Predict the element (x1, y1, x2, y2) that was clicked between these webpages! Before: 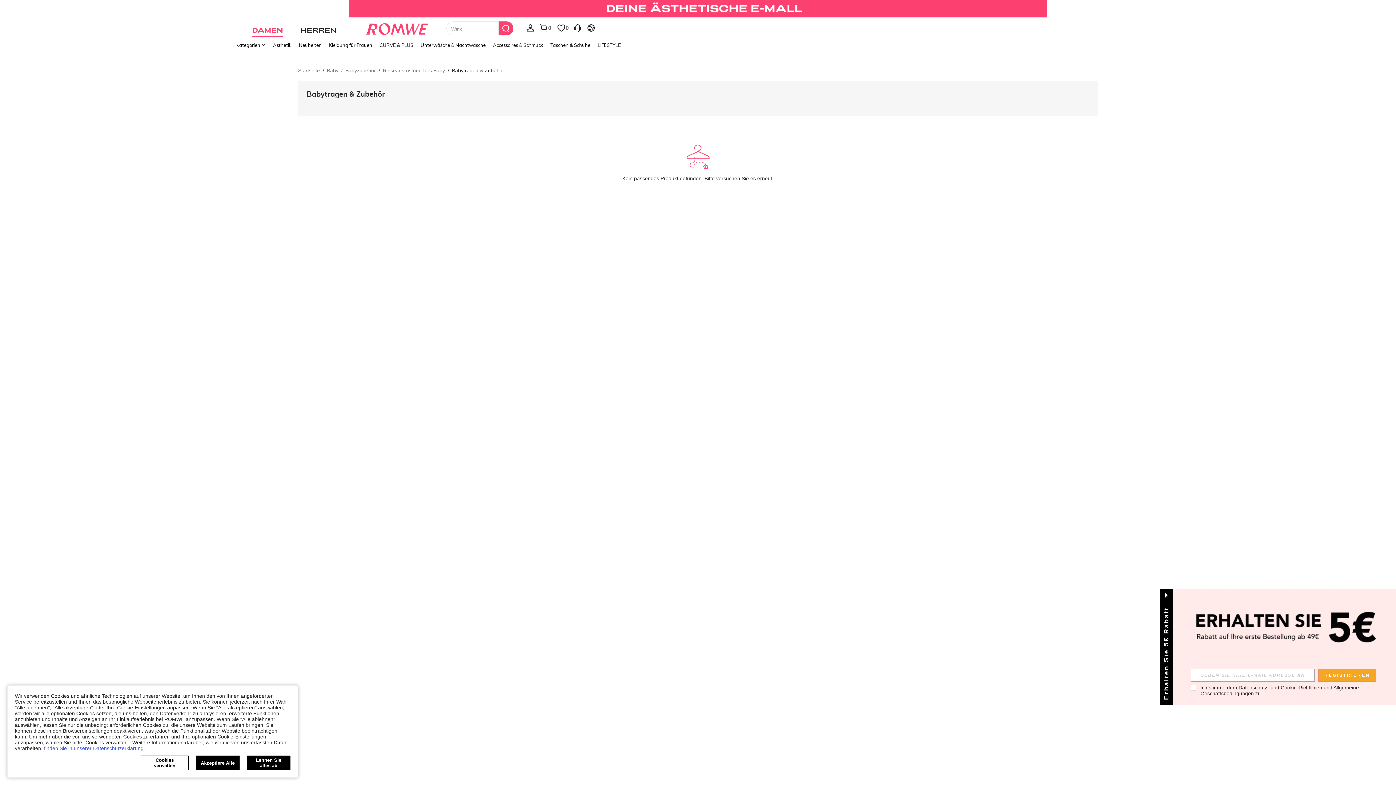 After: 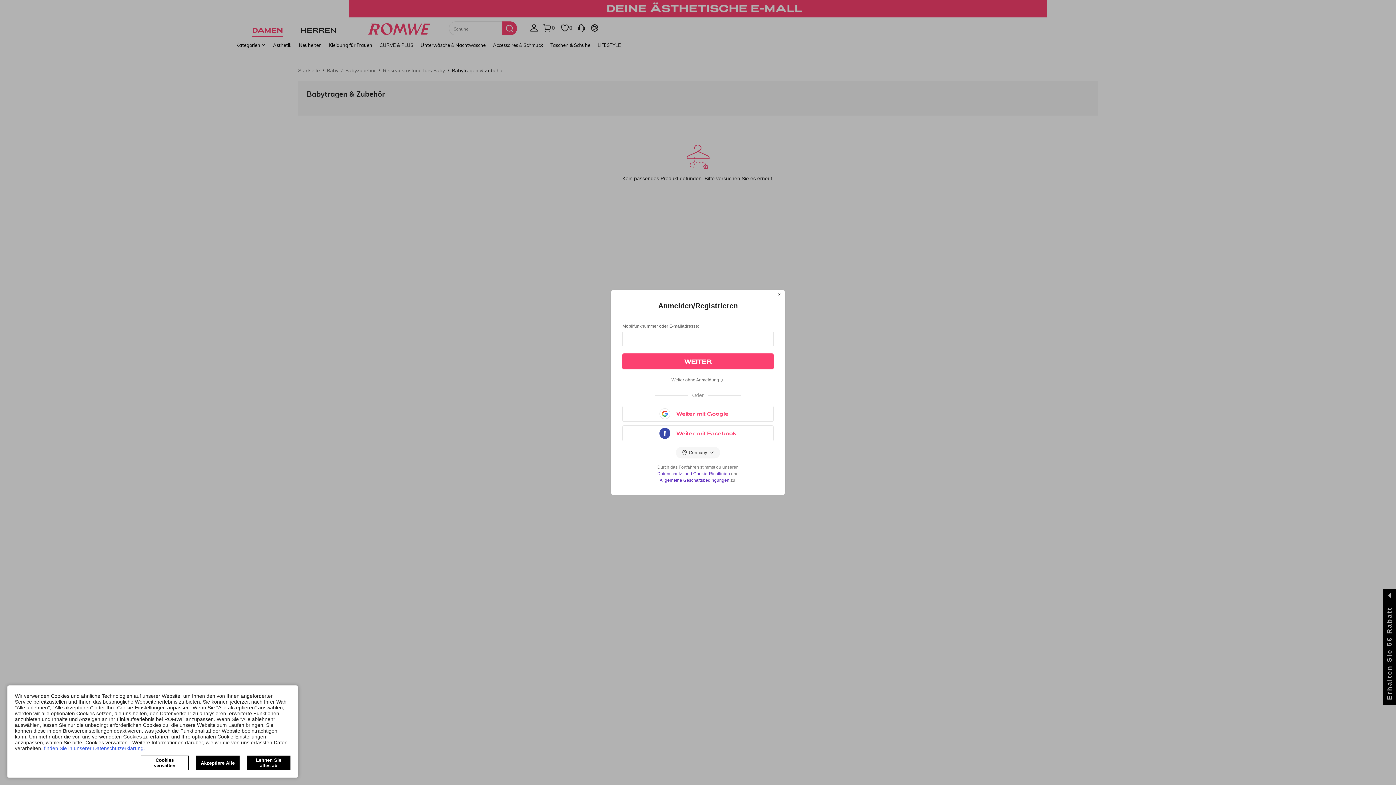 Action: bbox: (608, 23, 617, 32) label: KundenserviceWas können wir für dich tun?